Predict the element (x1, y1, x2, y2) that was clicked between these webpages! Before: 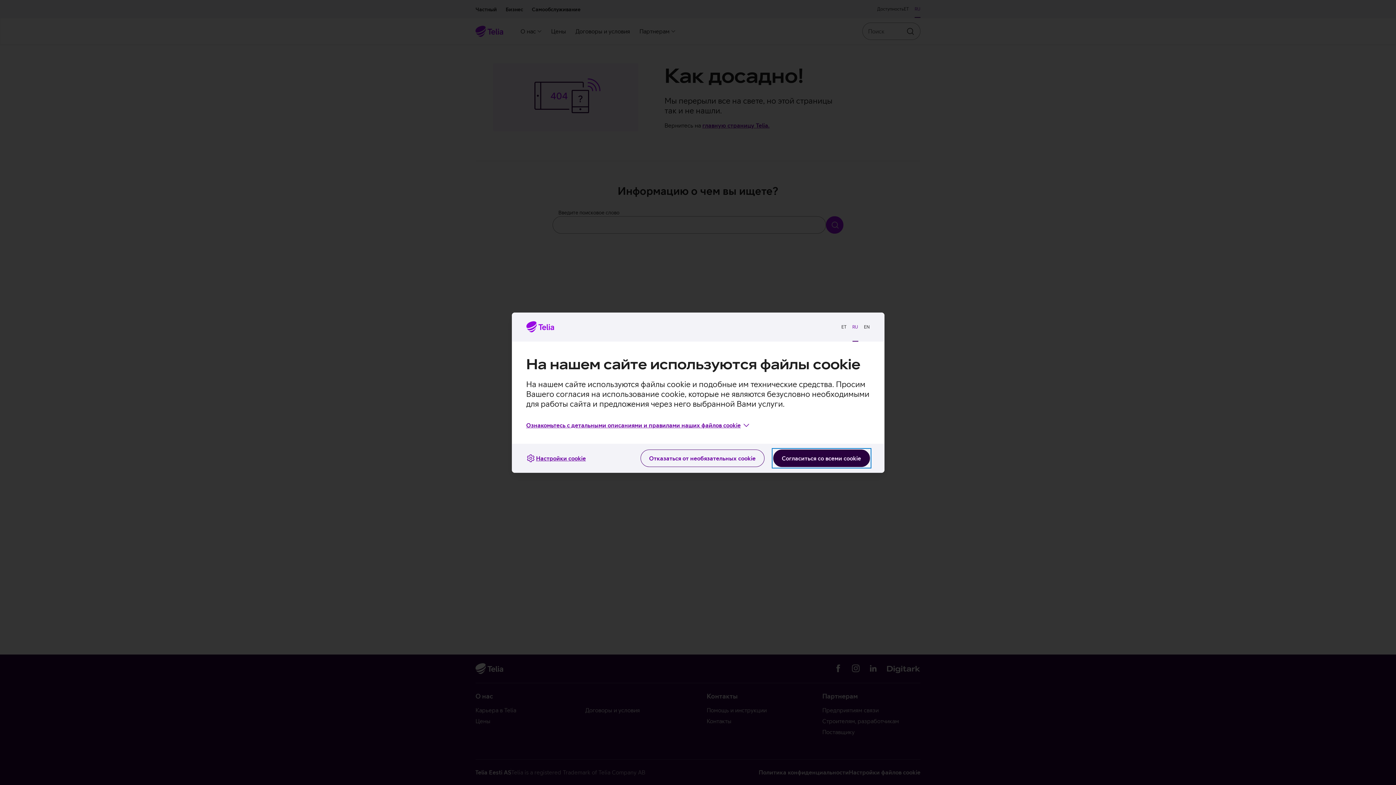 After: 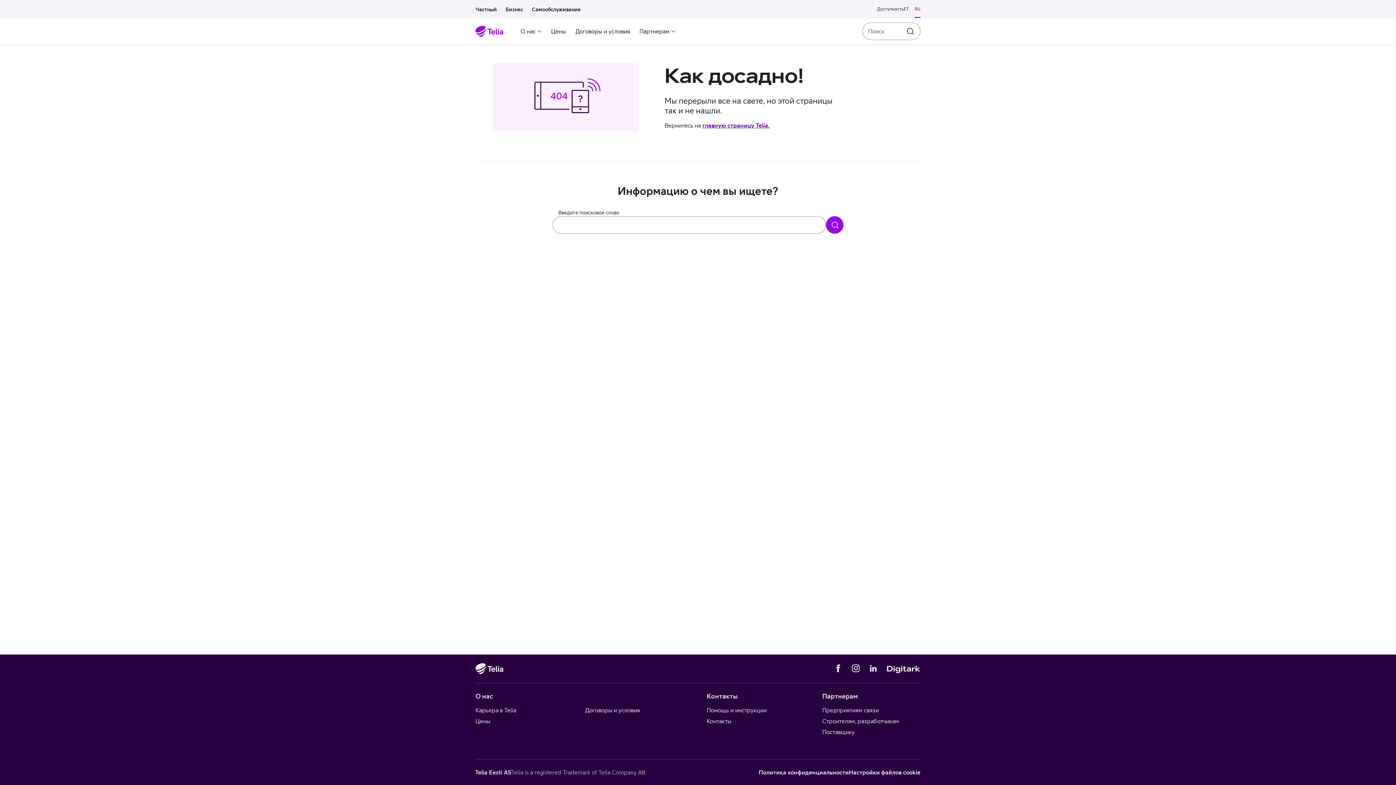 Action: bbox: (640, 449, 764, 467) label: Отказаться от необязательных cookie